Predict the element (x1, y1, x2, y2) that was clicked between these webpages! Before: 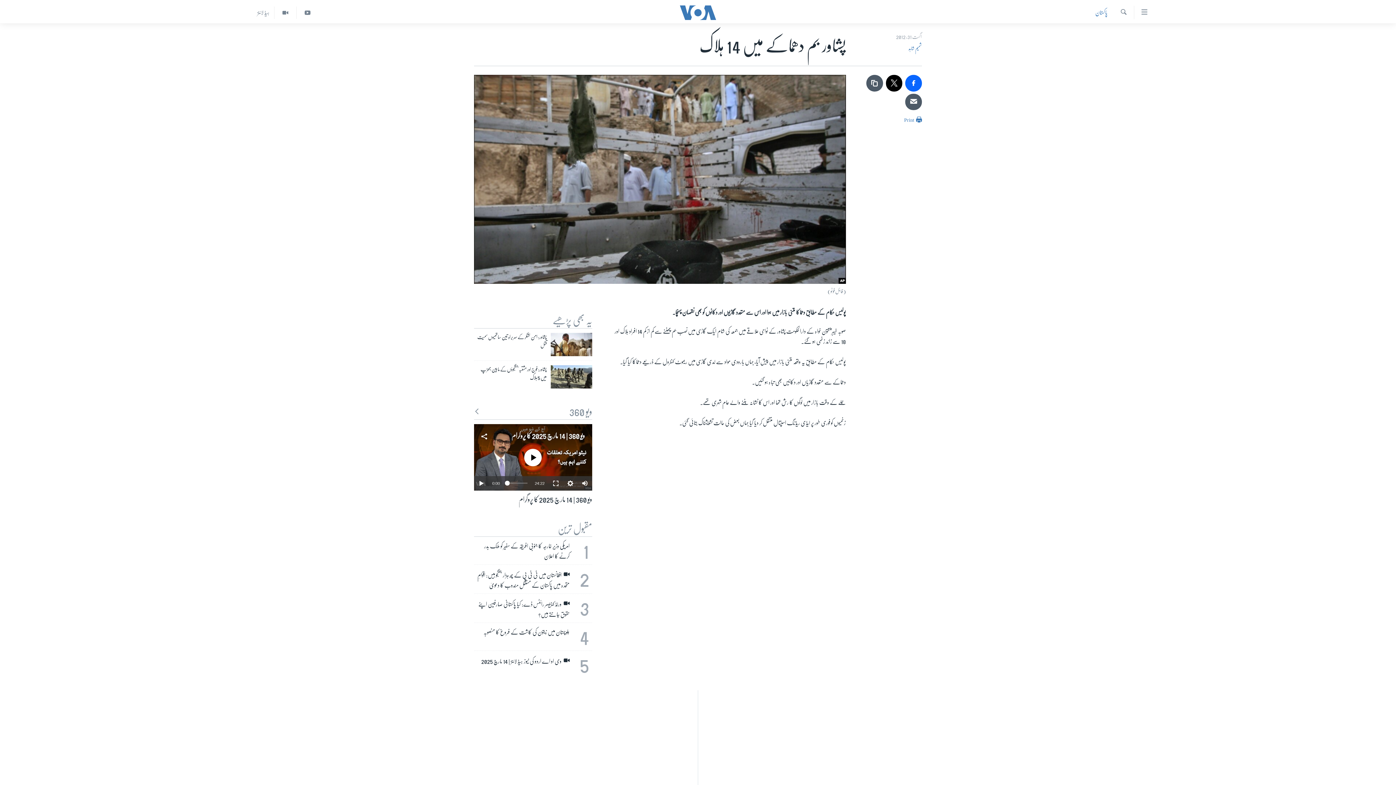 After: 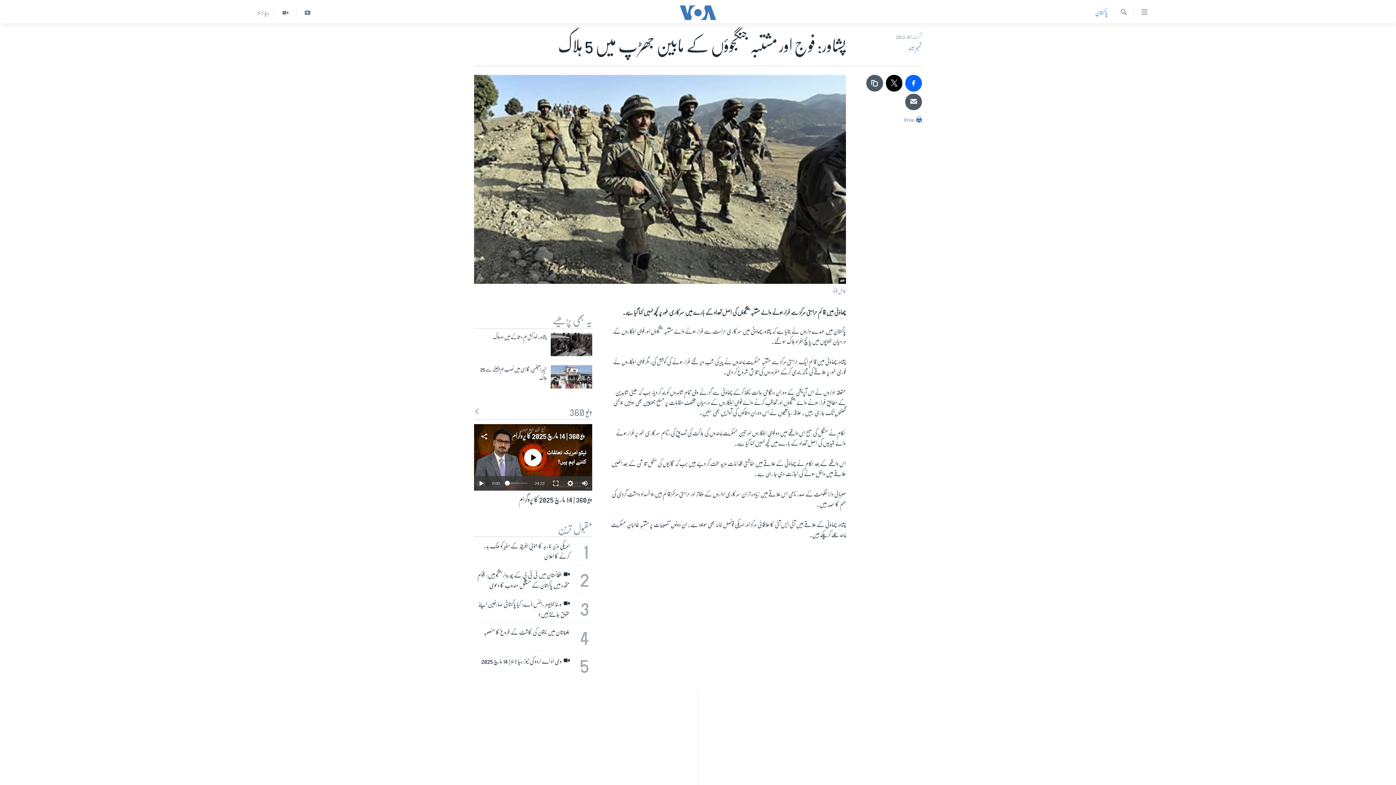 Action: bbox: (550, 365, 592, 388)